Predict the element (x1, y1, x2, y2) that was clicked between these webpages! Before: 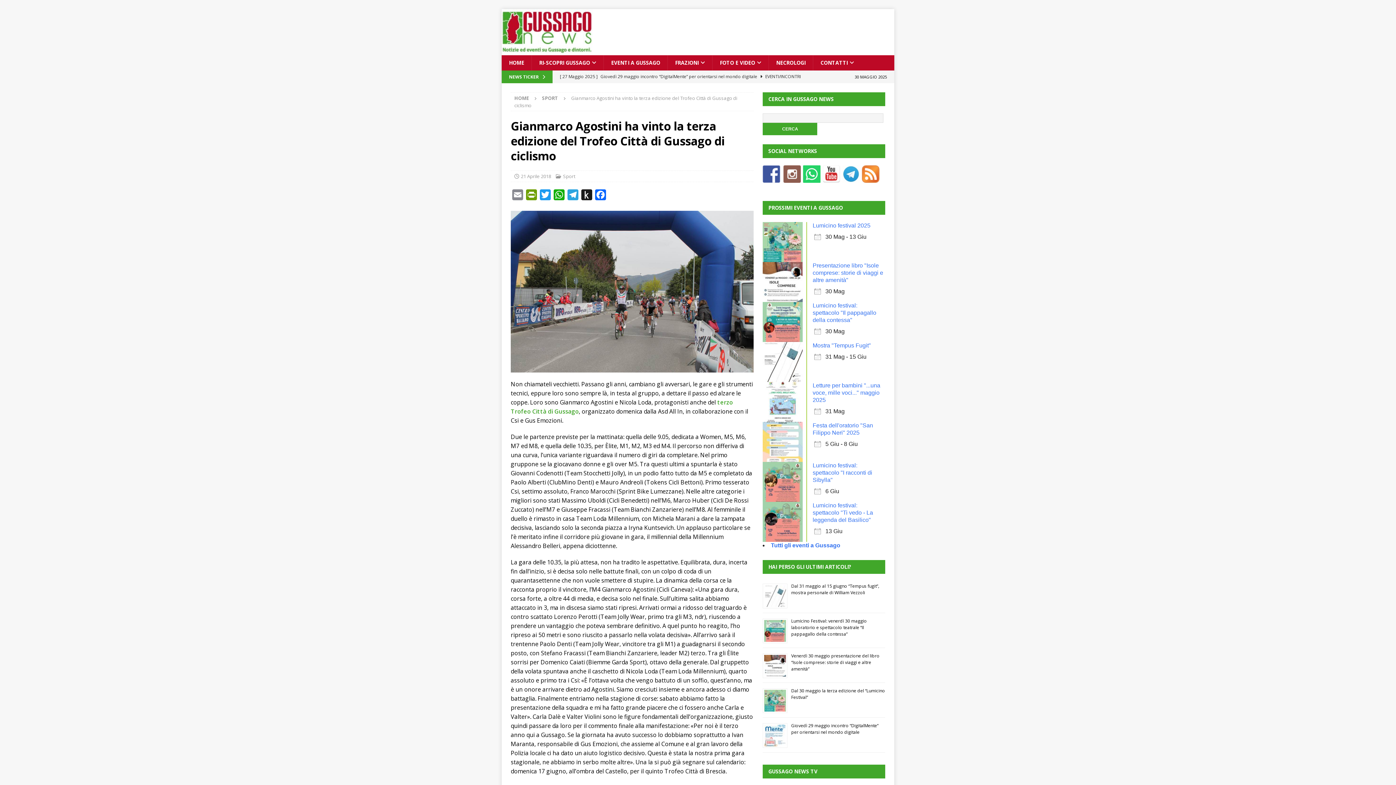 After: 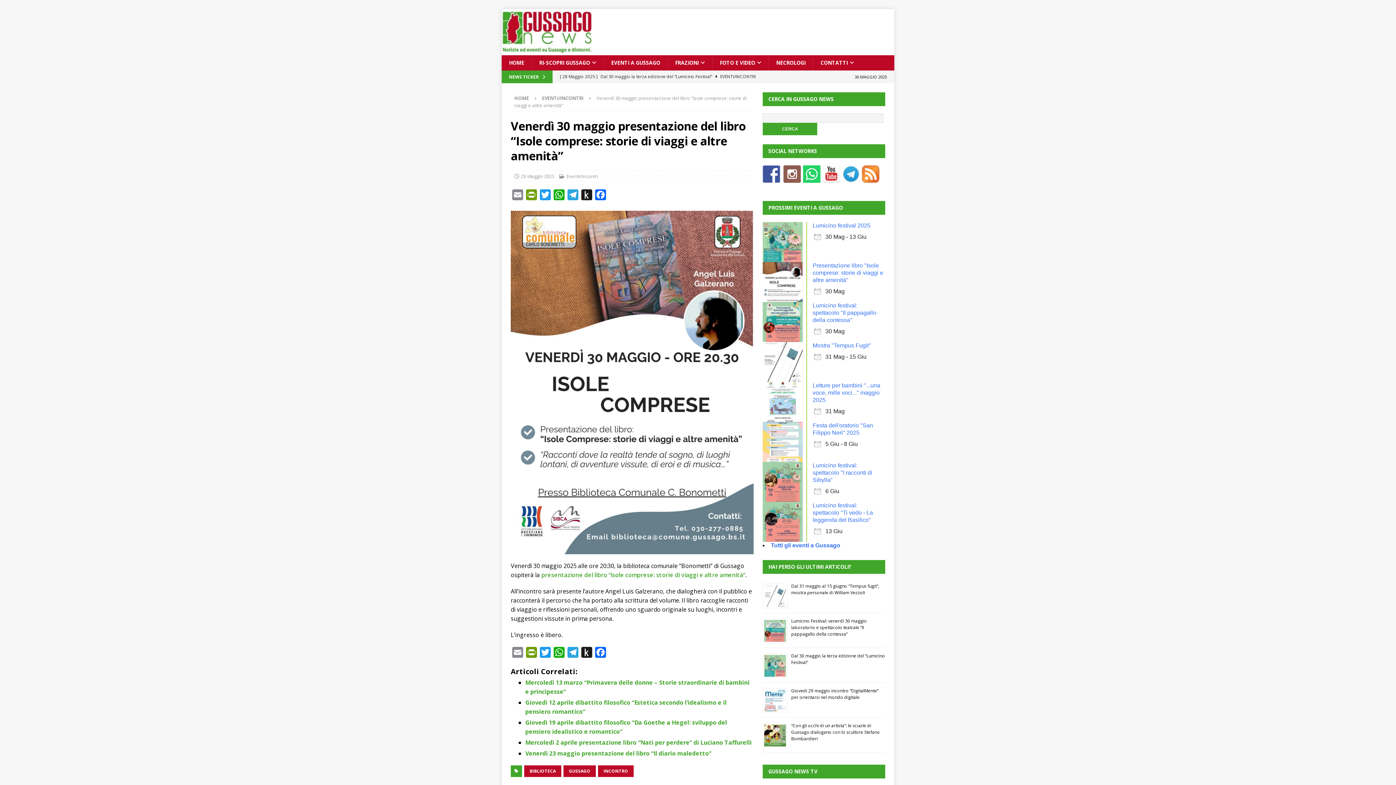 Action: bbox: (791, 653, 879, 672) label: Venerdì 30 maggio presentazione del libro “Isole comprese: storie di viaggi e altre amenità”